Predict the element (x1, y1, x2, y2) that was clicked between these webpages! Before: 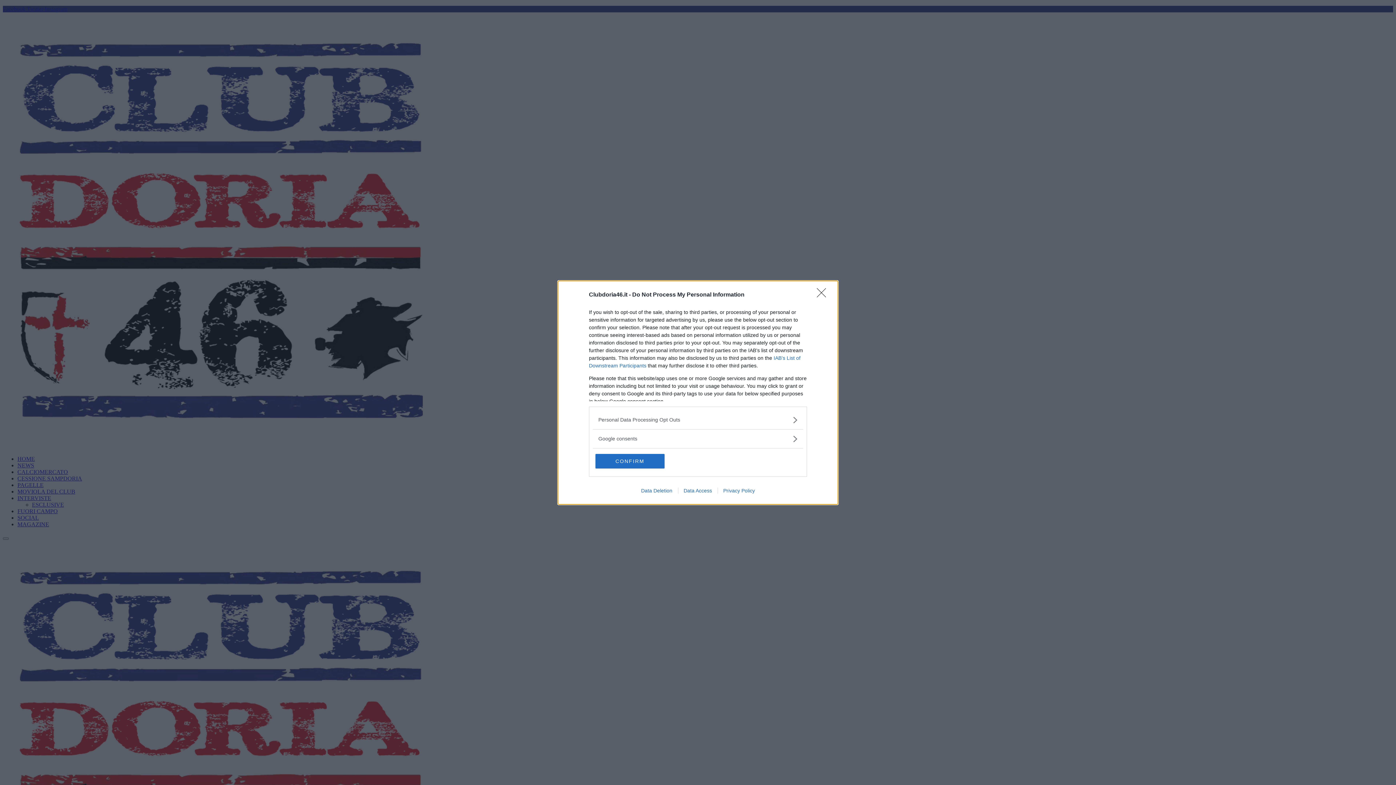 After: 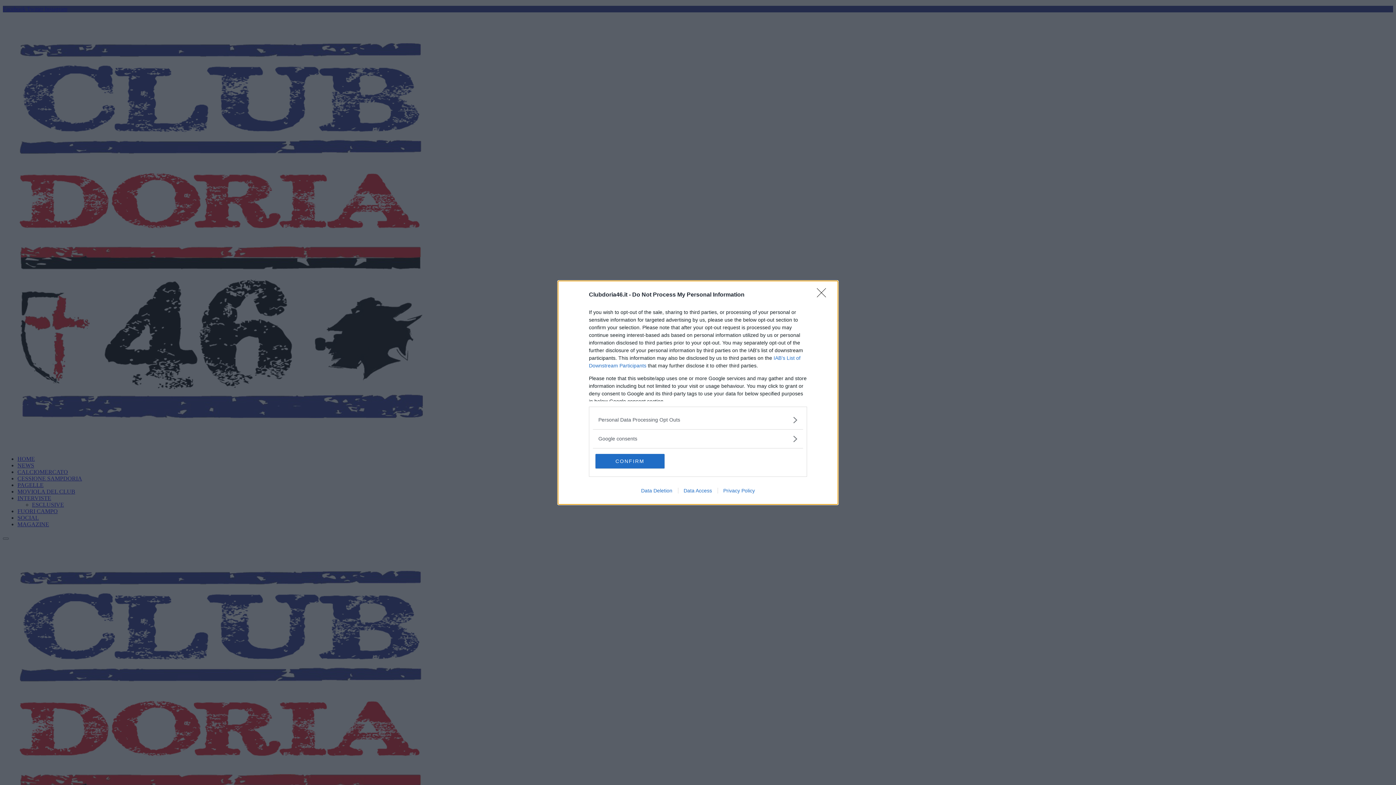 Action: label: Data Deletion bbox: (635, 487, 678, 493)